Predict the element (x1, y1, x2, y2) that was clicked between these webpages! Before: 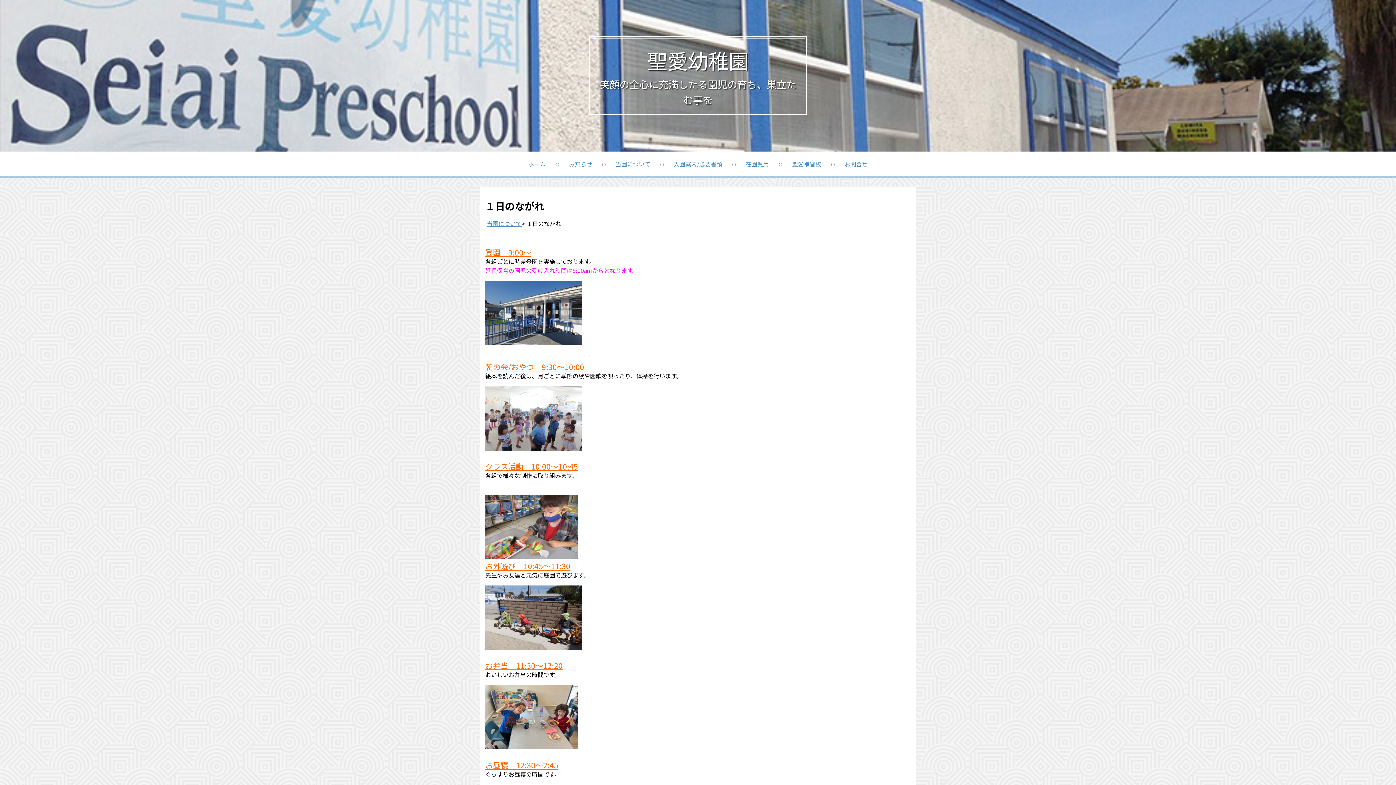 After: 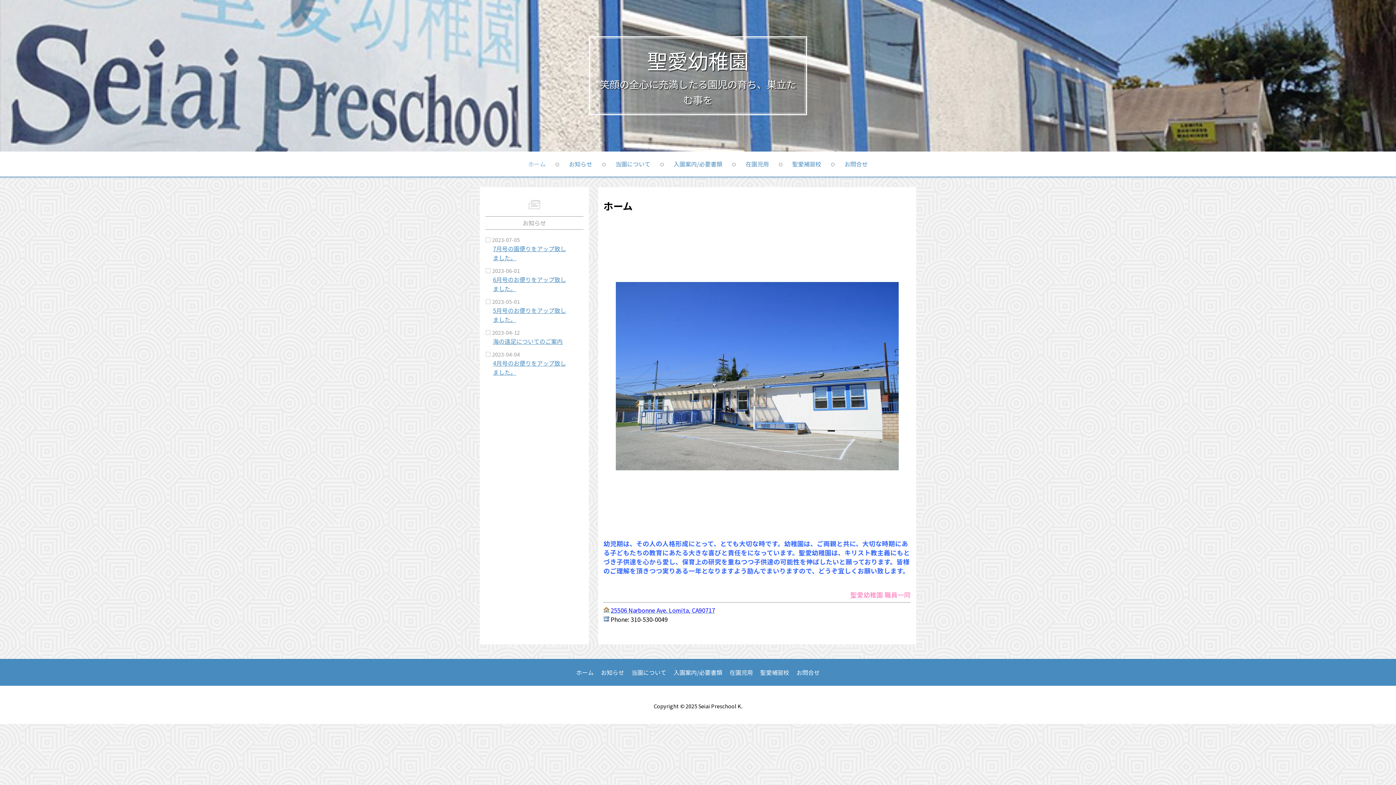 Action: label: ホーム bbox: (525, 155, 548, 170)